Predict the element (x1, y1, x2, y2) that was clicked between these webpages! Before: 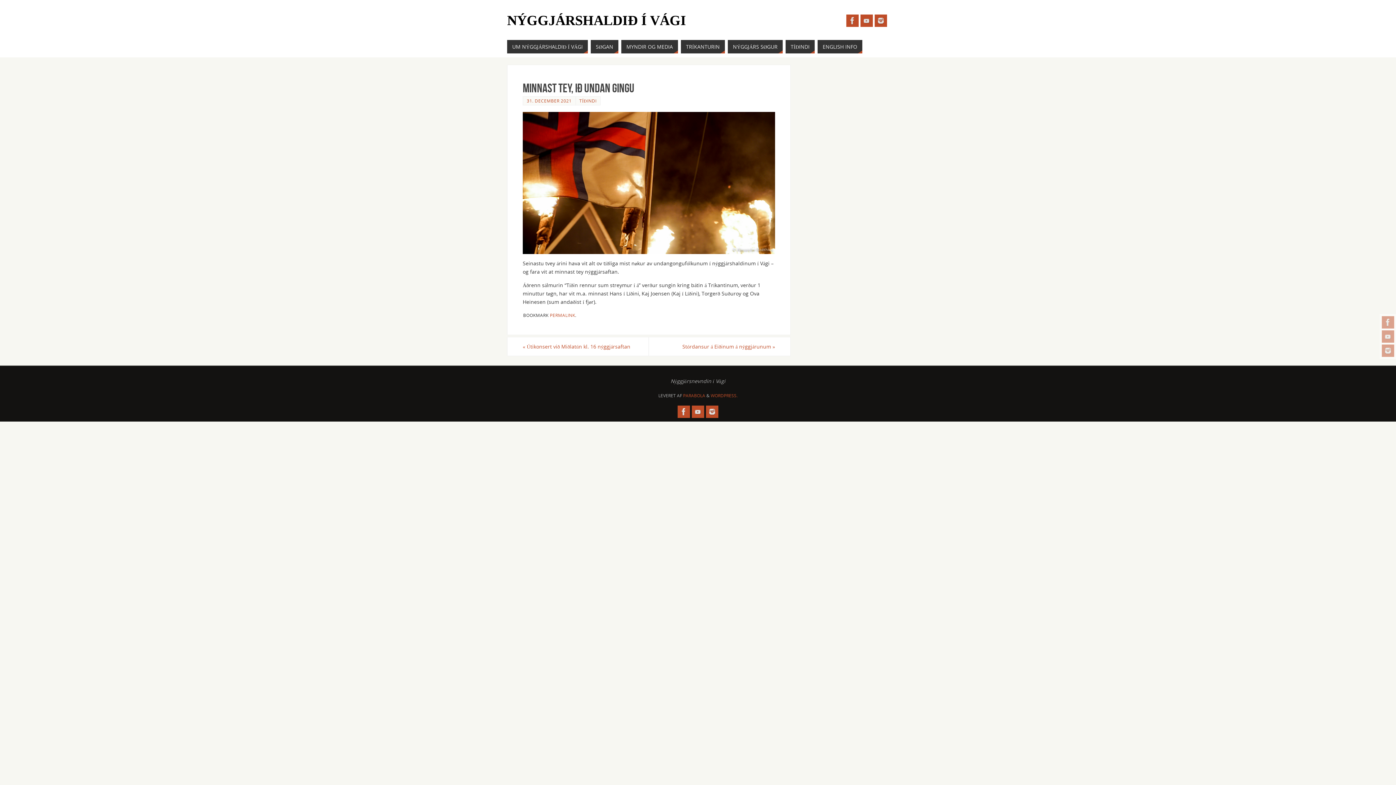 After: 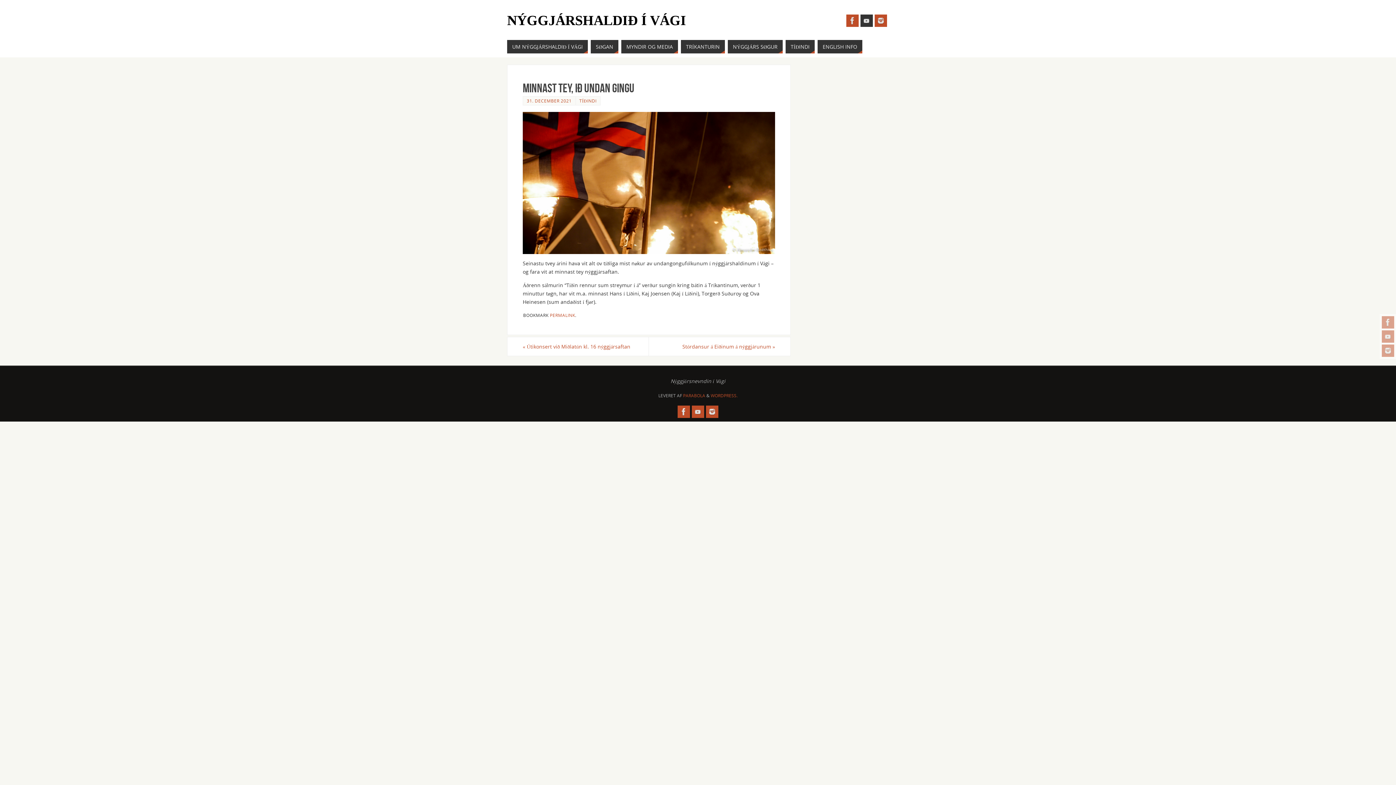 Action: bbox: (860, 14, 873, 26)